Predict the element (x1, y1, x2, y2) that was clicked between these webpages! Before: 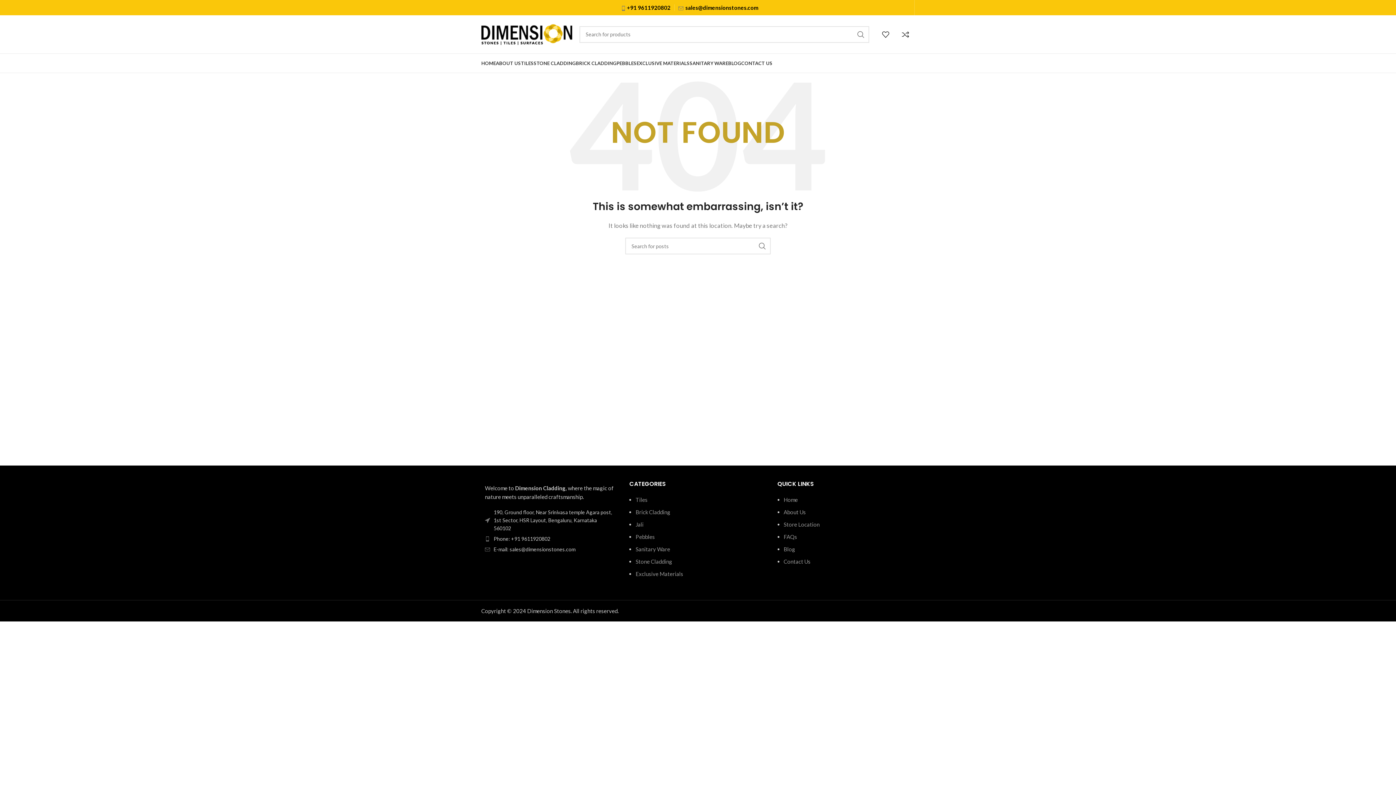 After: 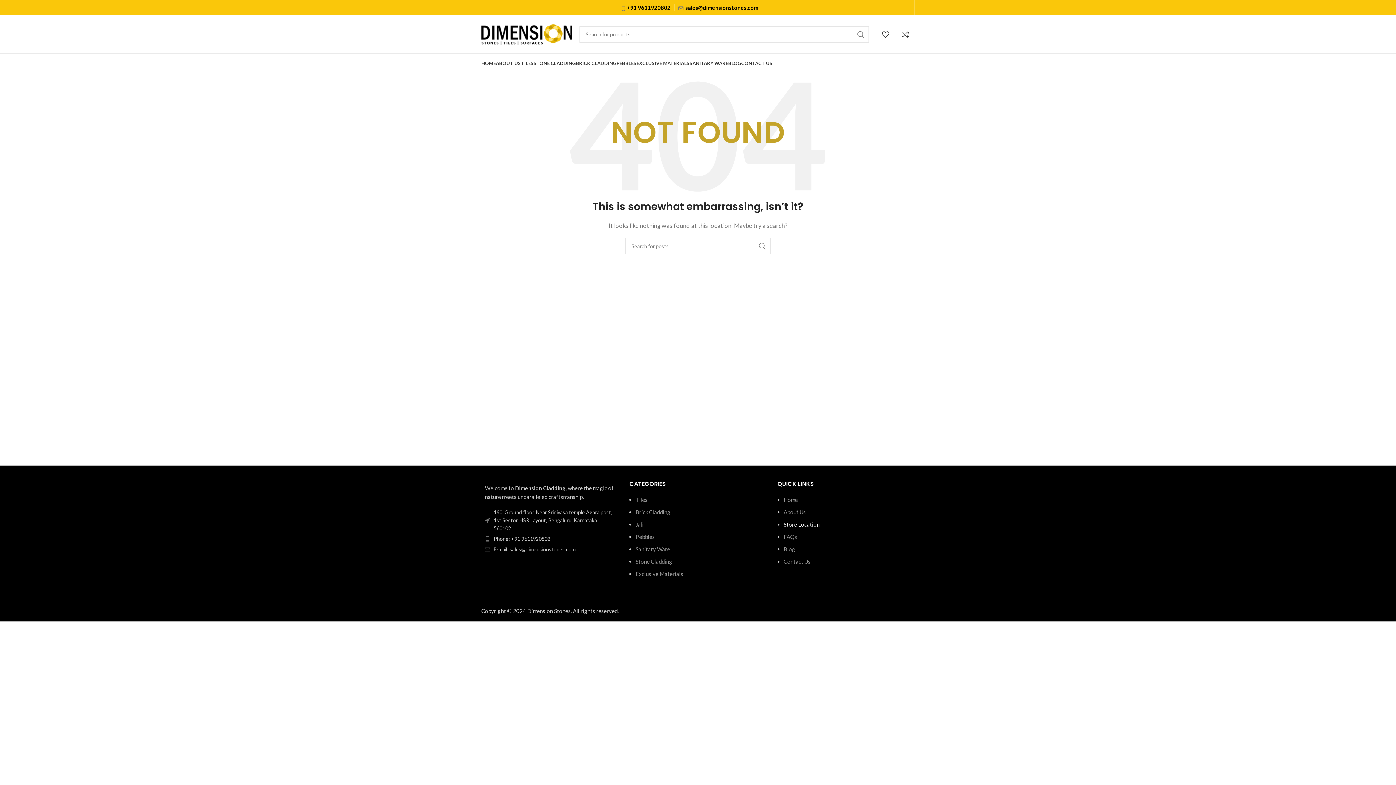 Action: label: Store Location bbox: (783, 521, 819, 528)